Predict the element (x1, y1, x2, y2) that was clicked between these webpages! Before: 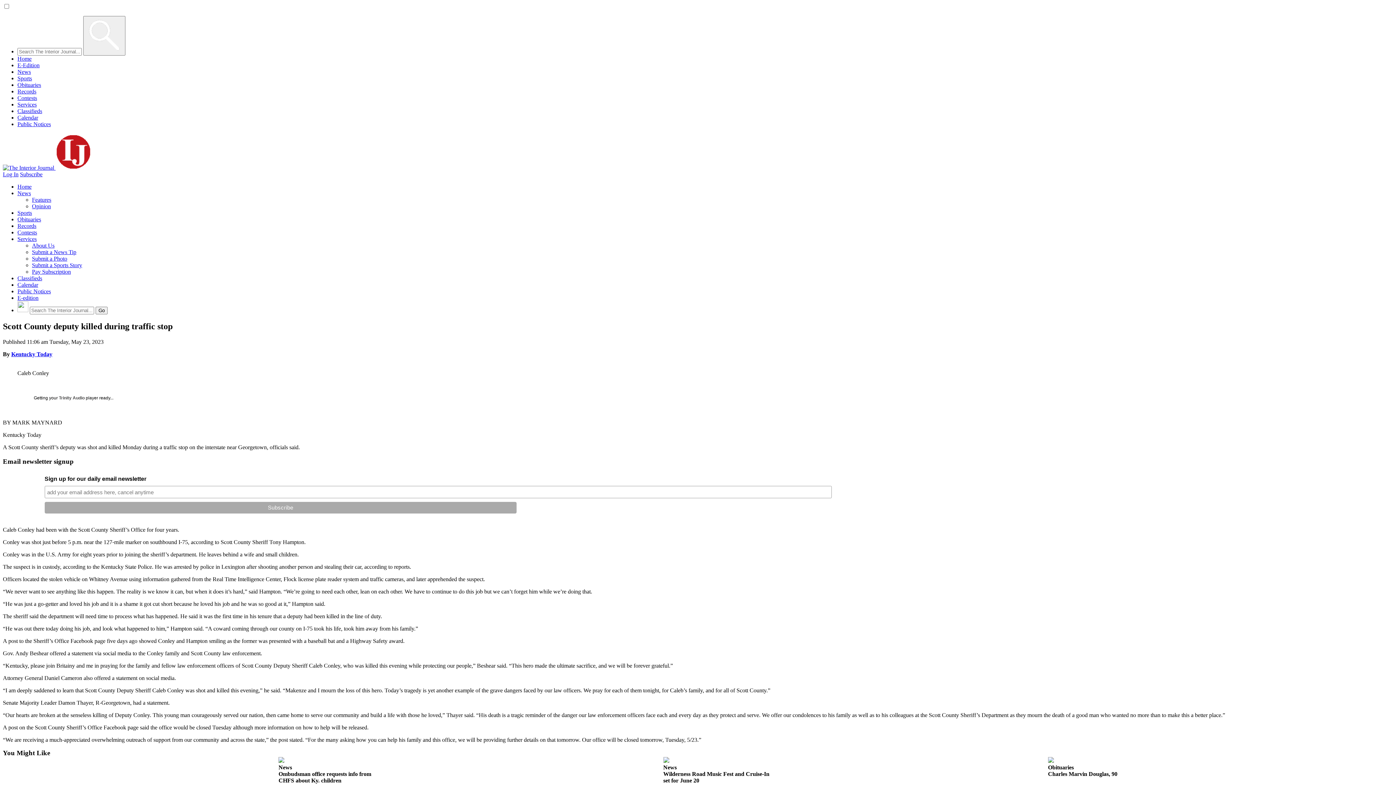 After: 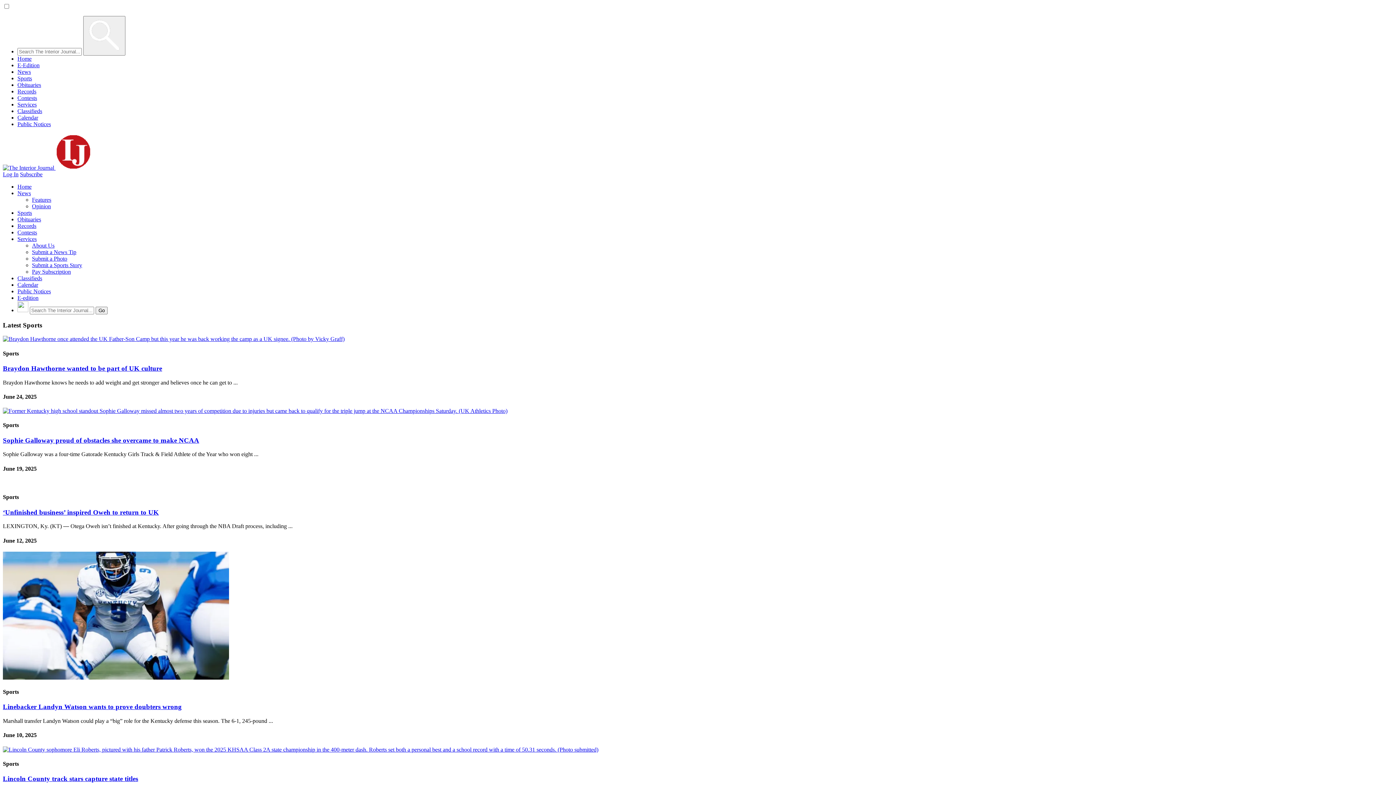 Action: bbox: (17, 75, 32, 81) label: Sports